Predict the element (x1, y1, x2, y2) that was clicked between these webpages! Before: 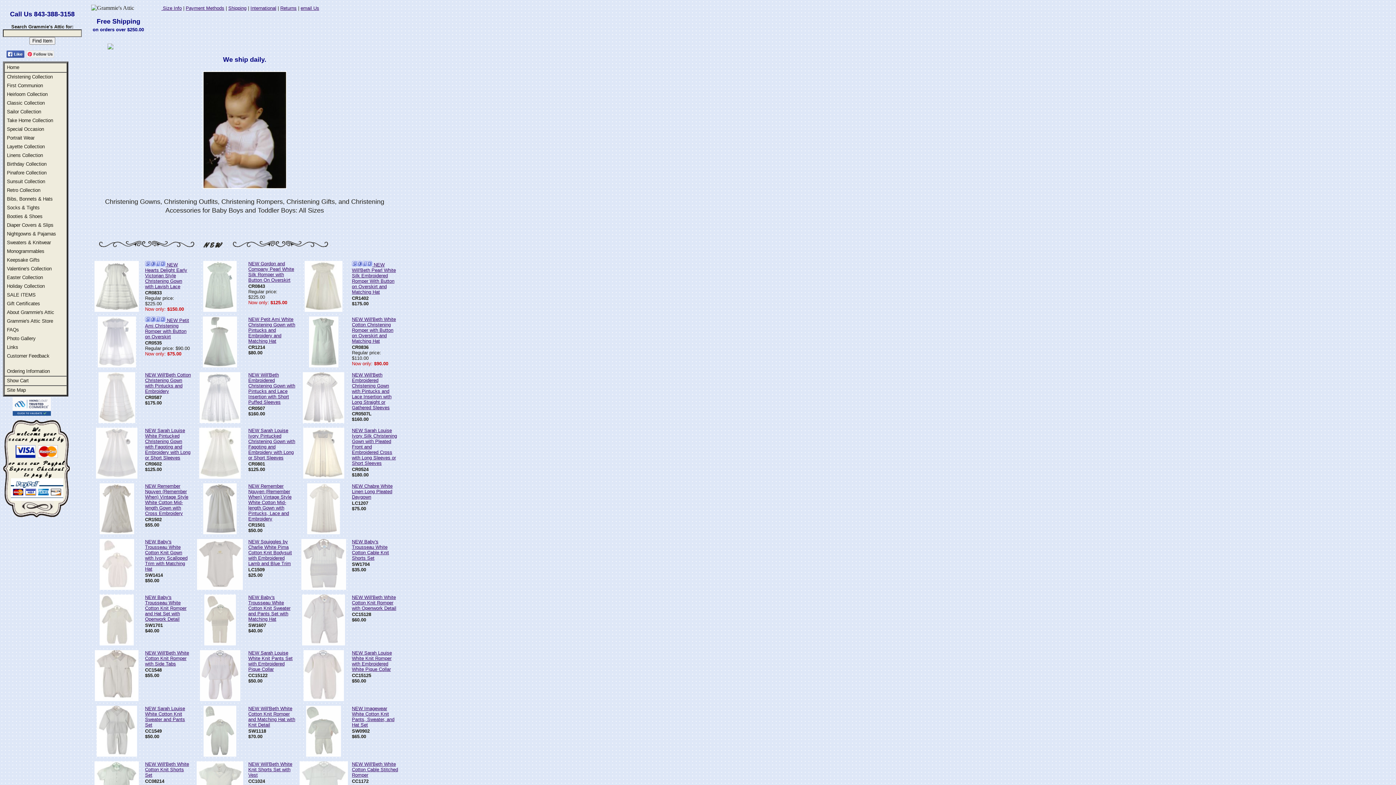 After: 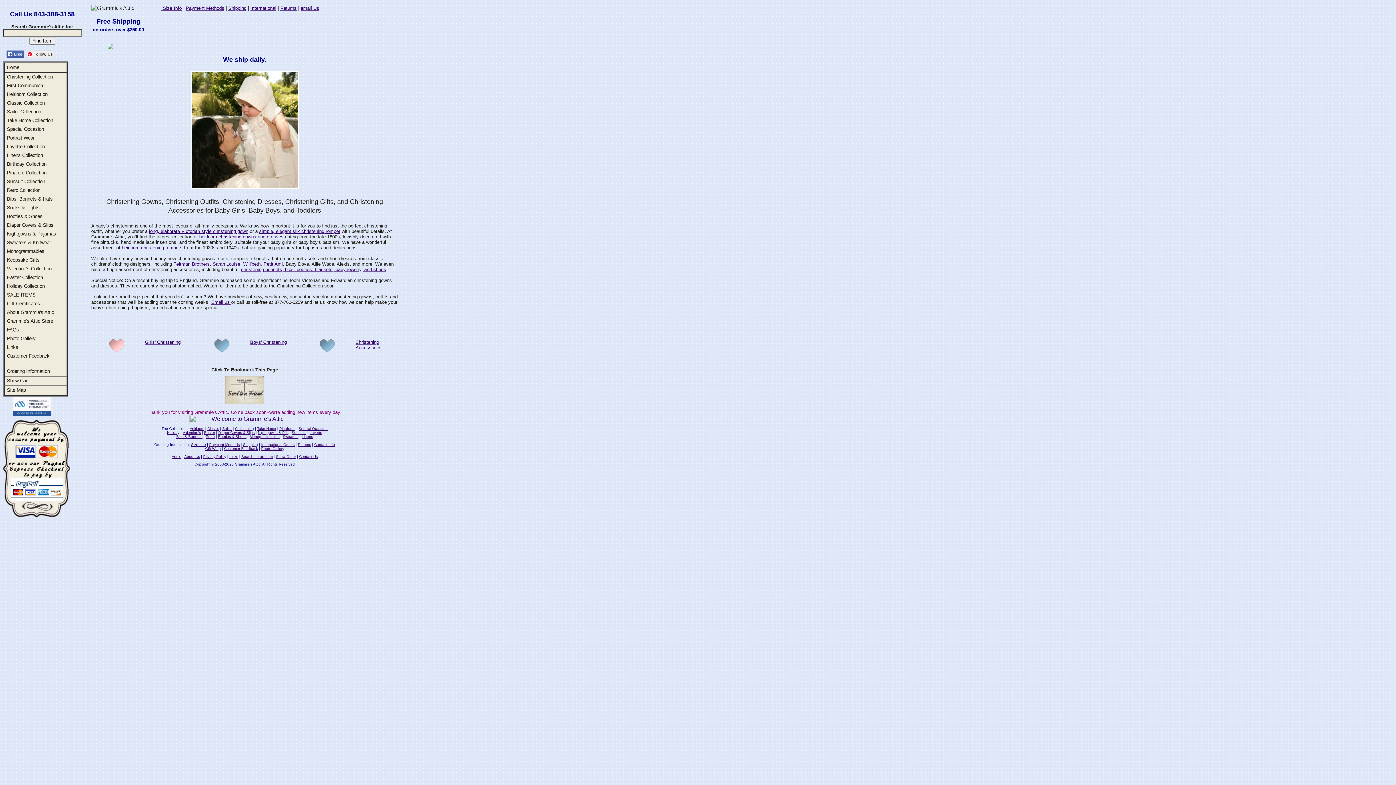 Action: bbox: (6, 74, 52, 79) label: Christening Collection